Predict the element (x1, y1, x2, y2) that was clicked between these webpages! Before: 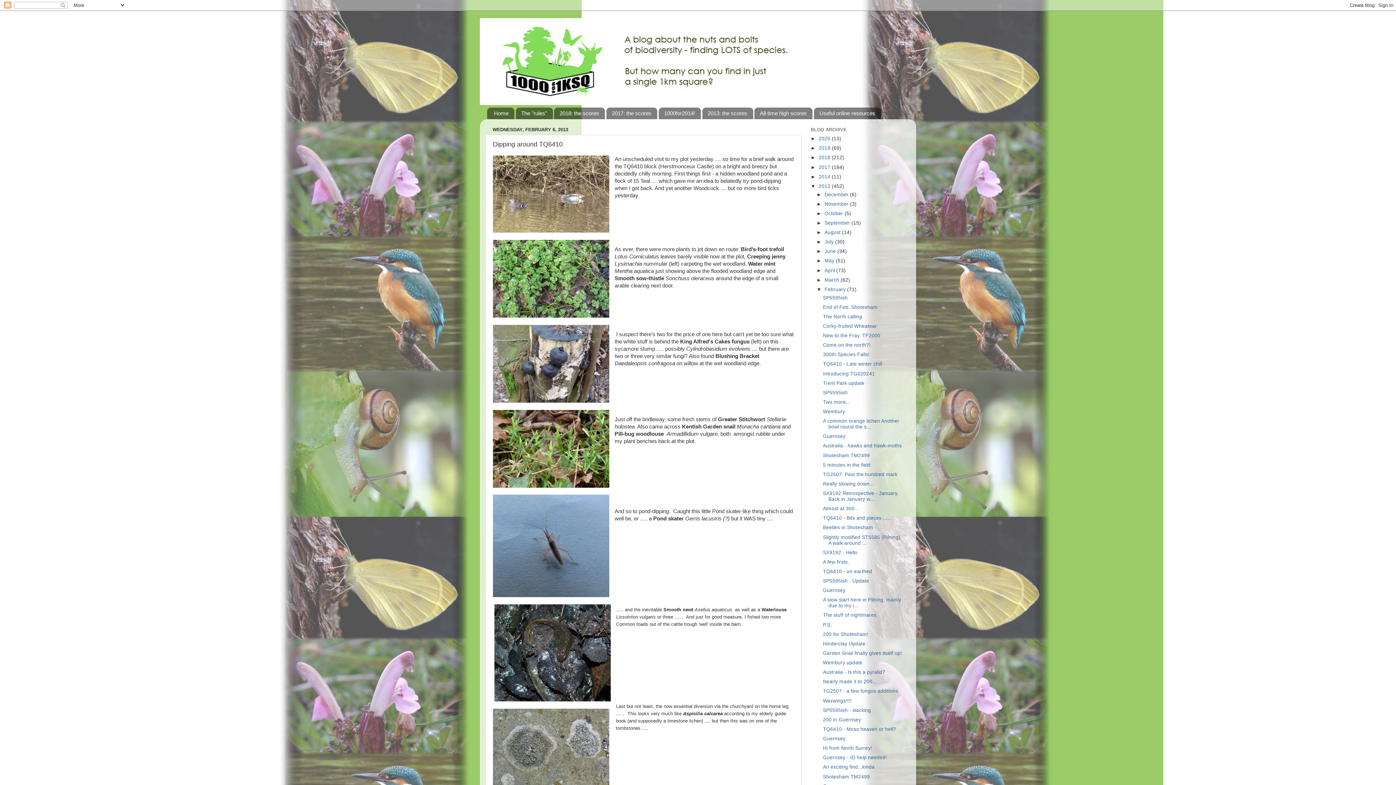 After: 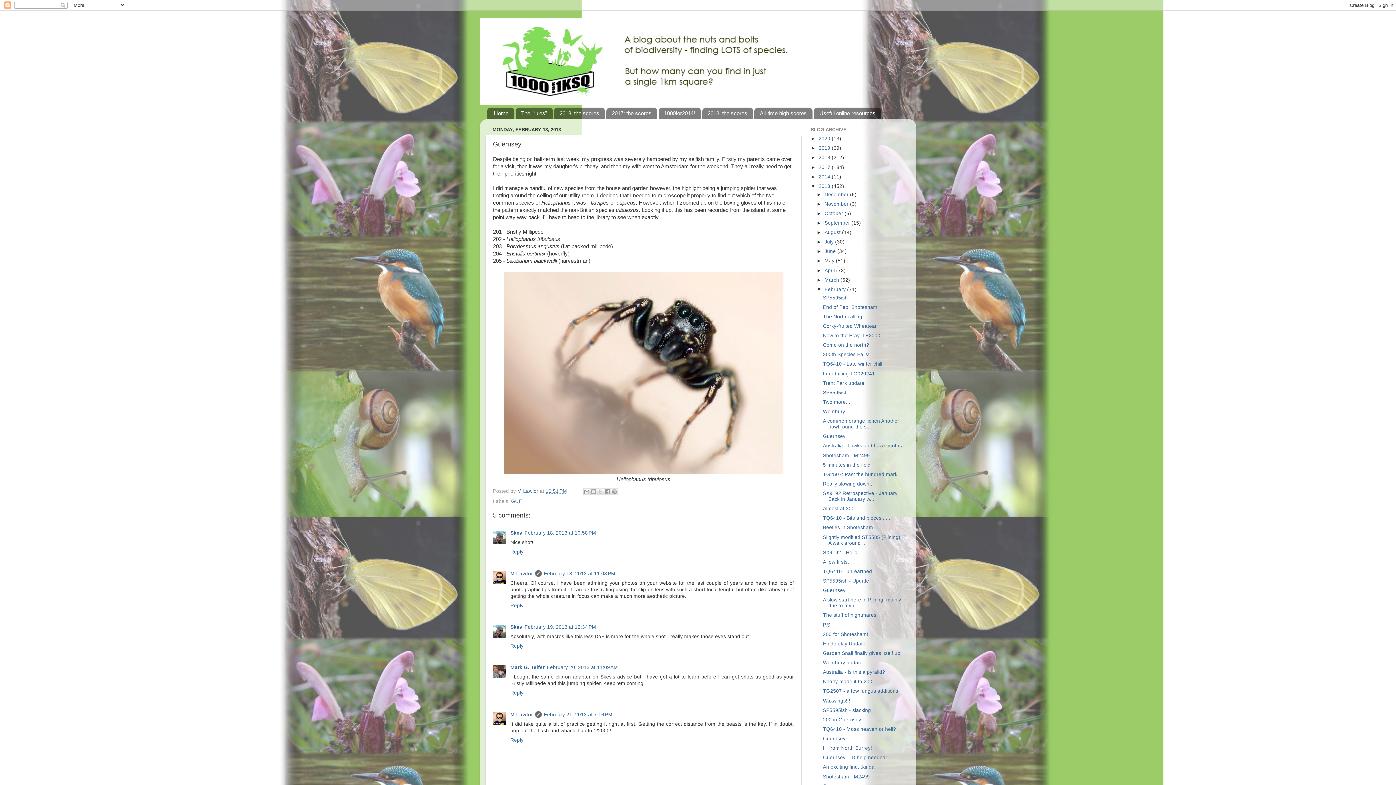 Action: label: Guernsey bbox: (823, 588, 845, 593)